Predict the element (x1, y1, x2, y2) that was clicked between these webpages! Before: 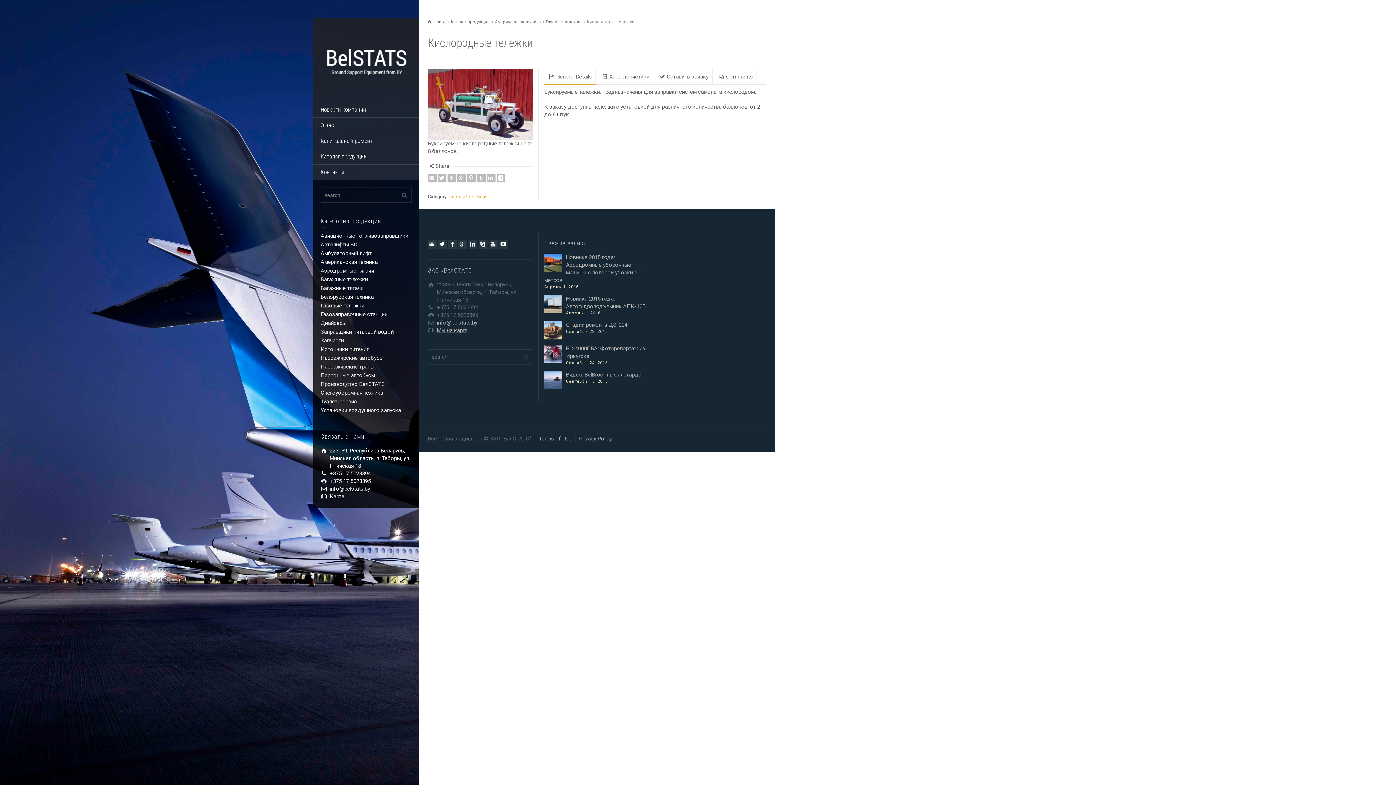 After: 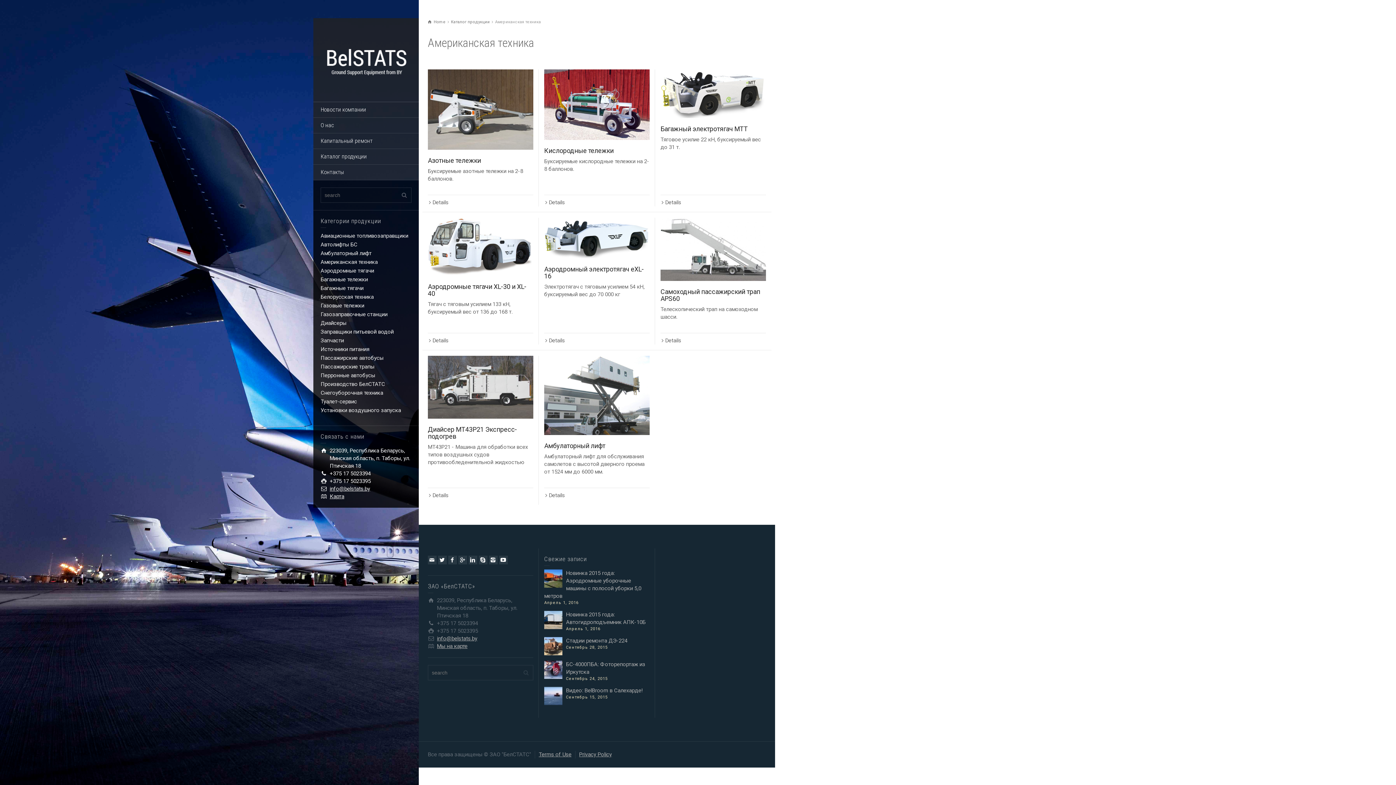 Action: label: Американская техника bbox: (320, 258, 377, 265)